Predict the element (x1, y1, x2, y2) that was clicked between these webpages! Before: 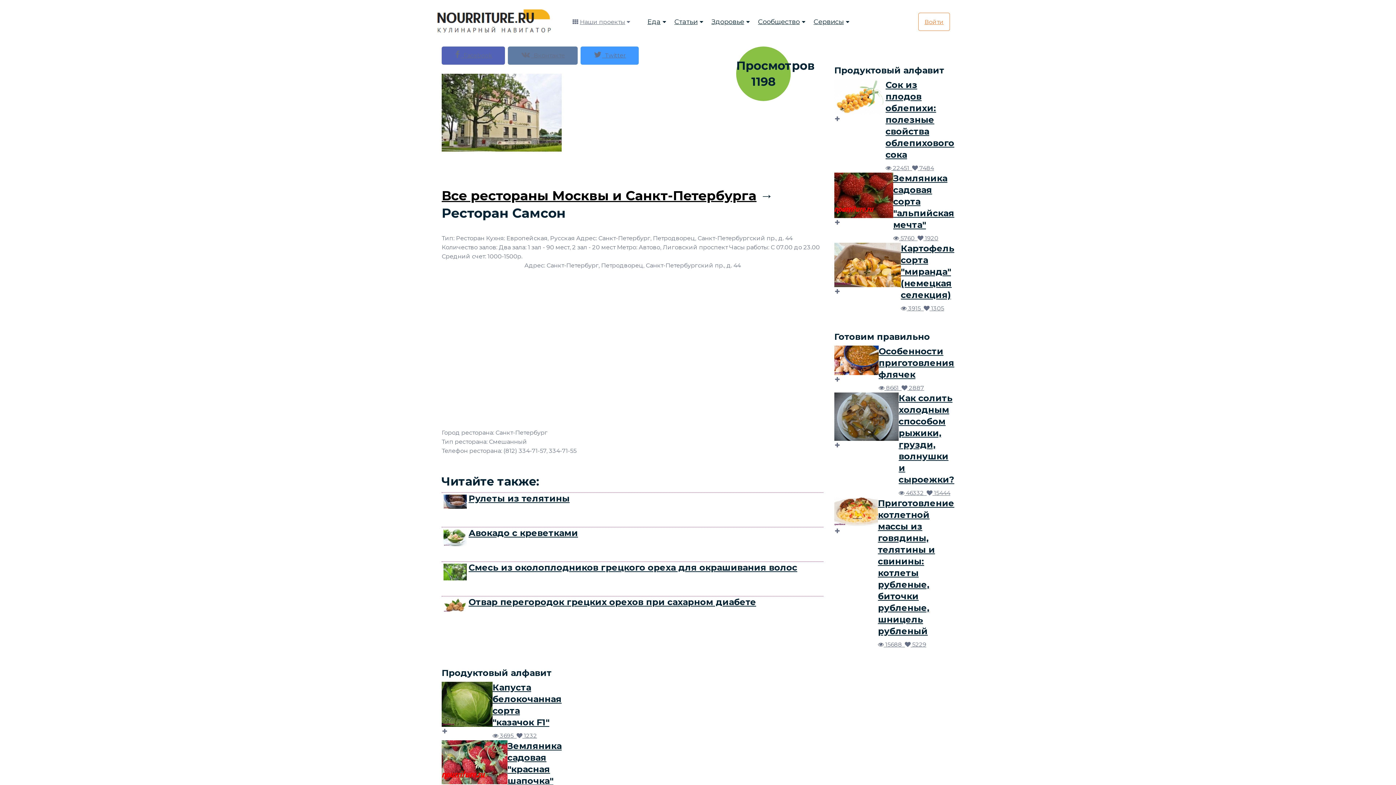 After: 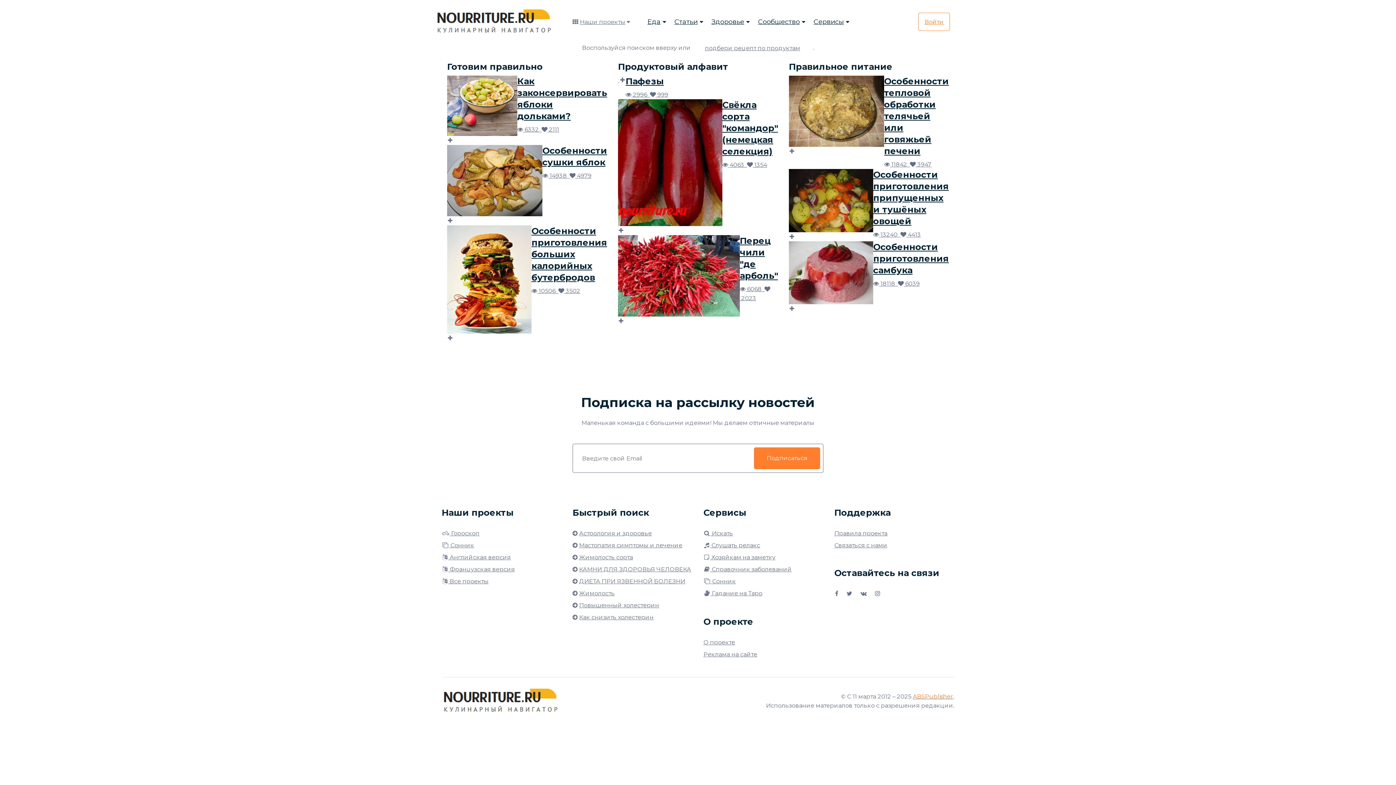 Action: label:   bbox: (834, 345, 878, 384)